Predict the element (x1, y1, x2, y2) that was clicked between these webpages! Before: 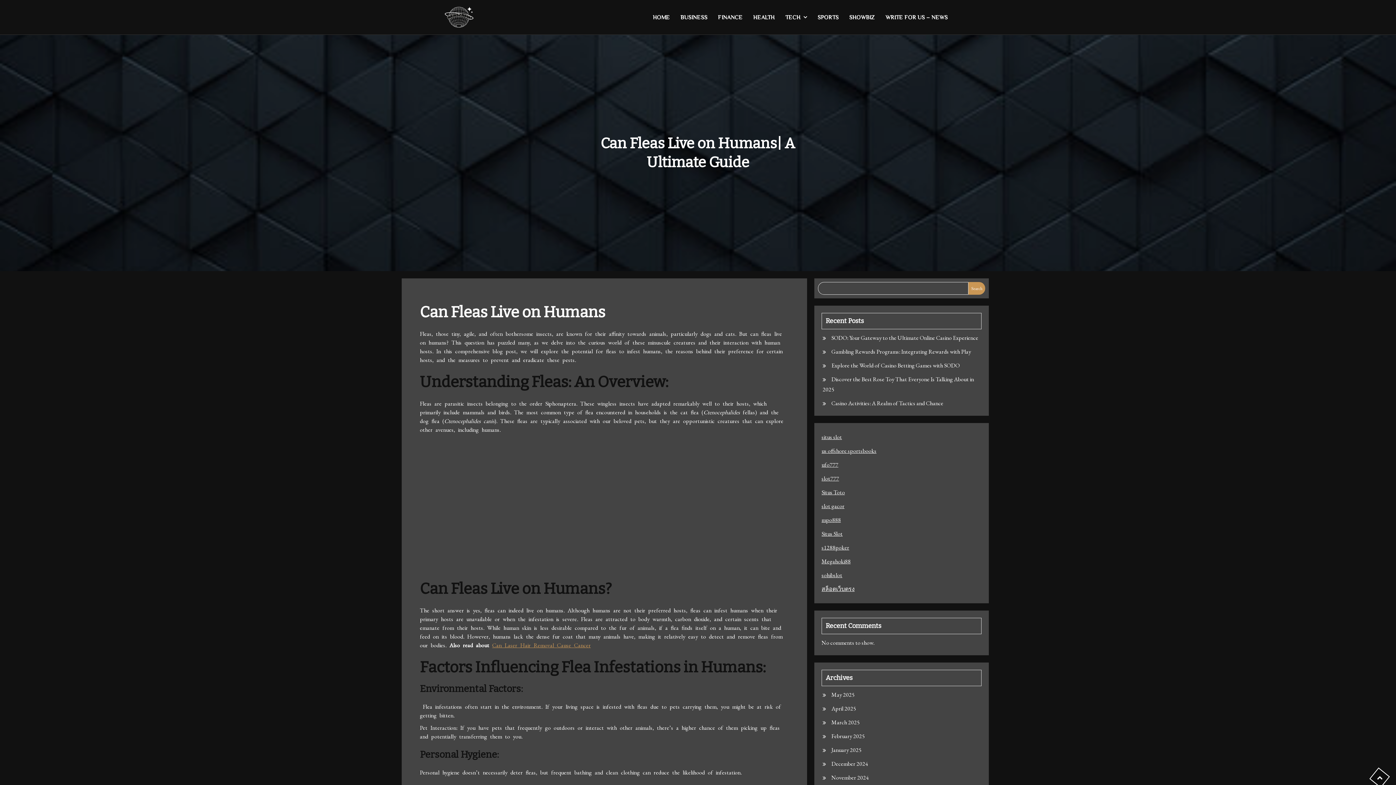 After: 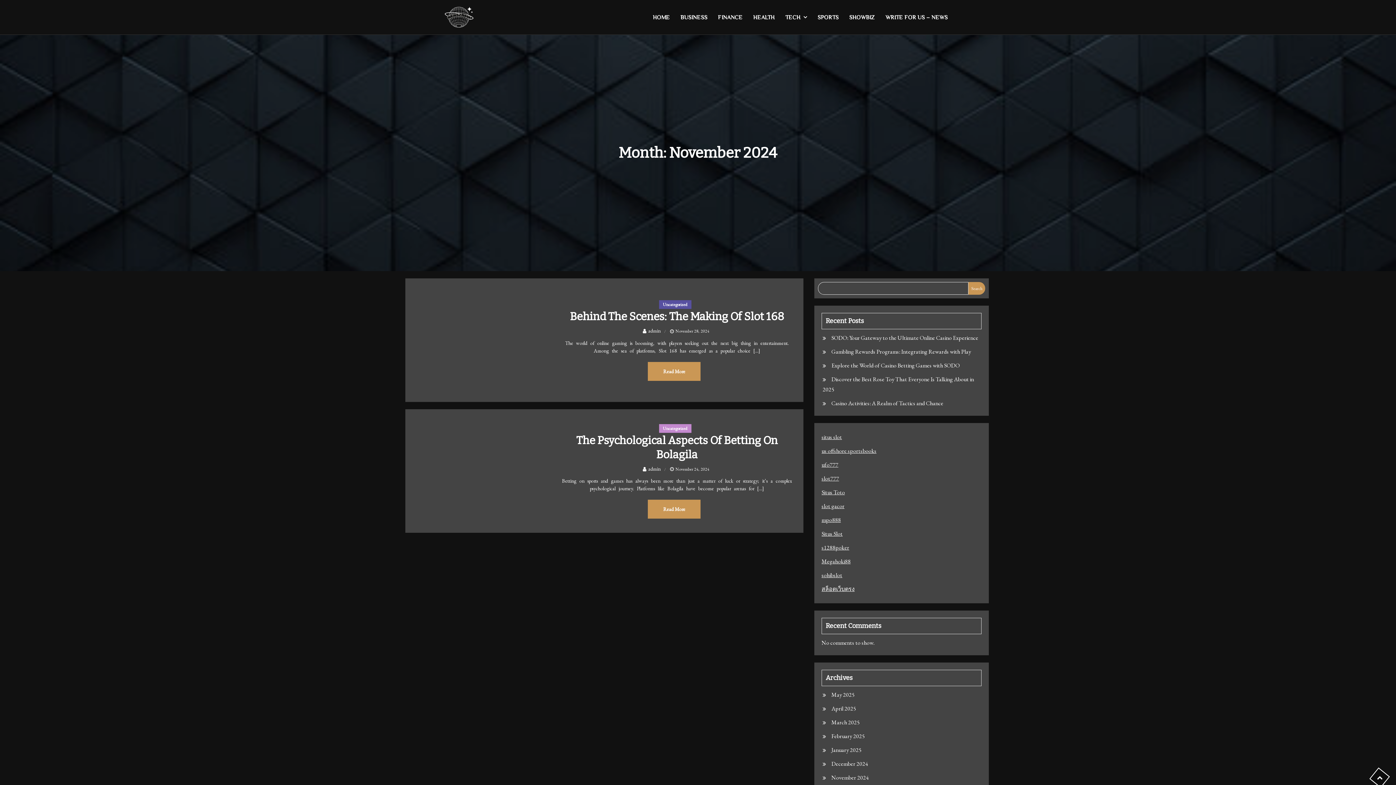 Action: label: November 2024 bbox: (831, 774, 869, 781)